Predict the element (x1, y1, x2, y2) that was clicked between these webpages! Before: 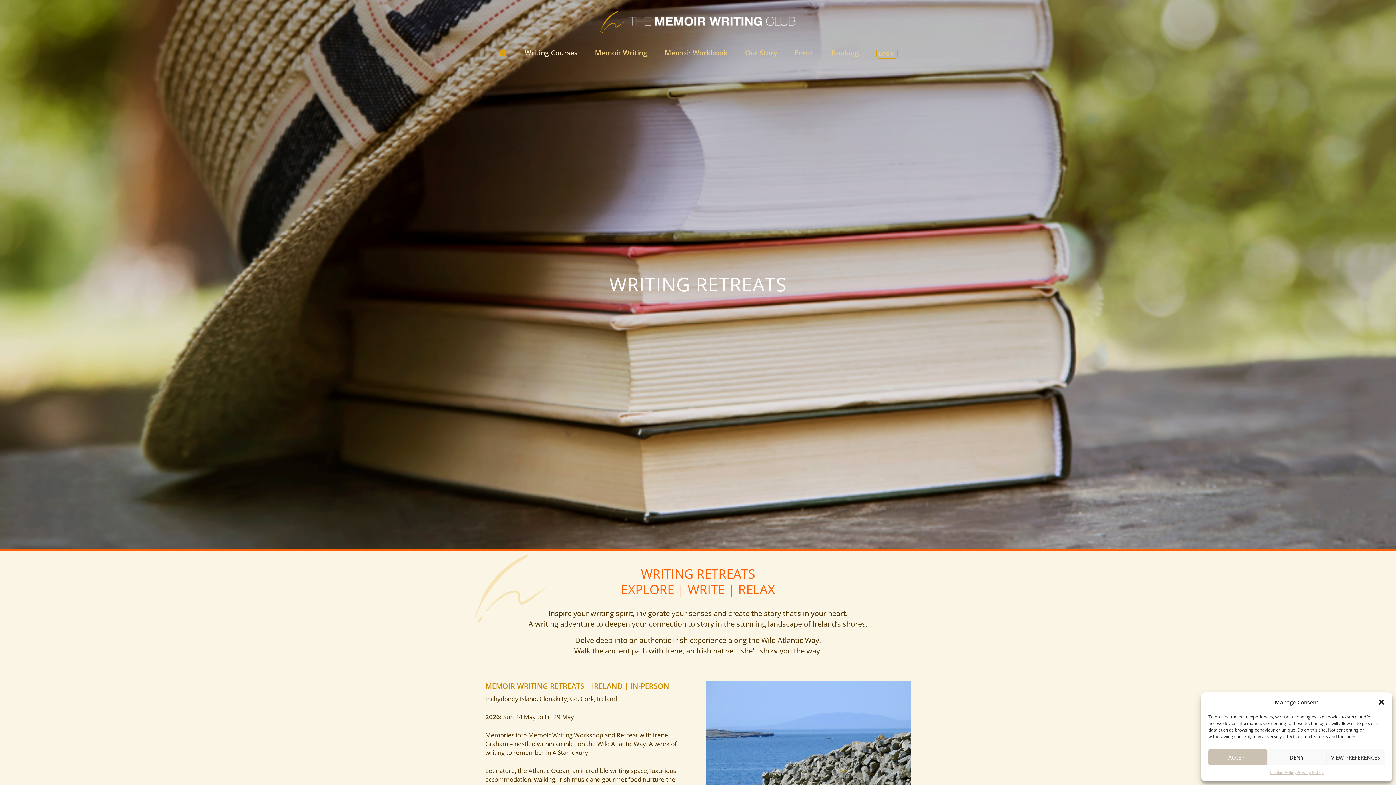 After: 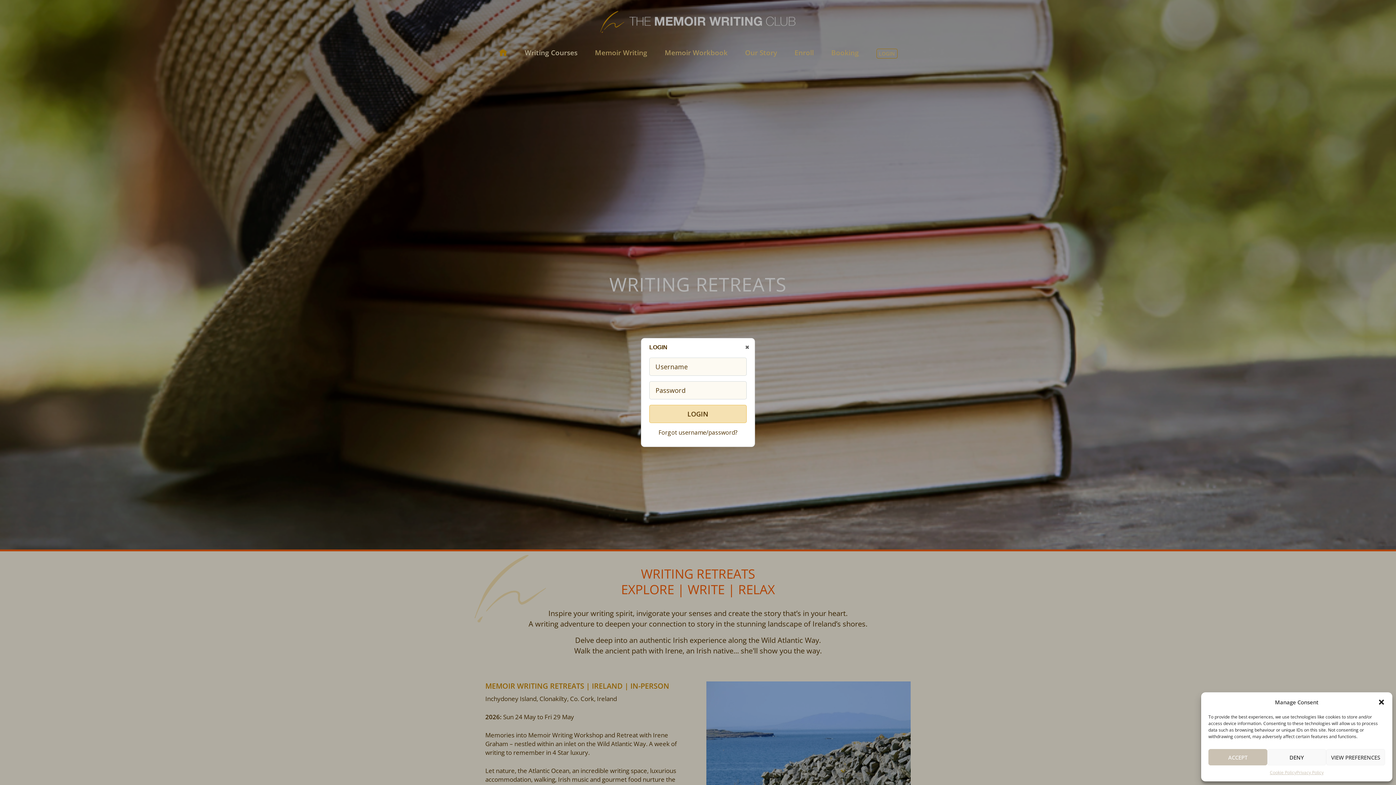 Action: bbox: (876, 48, 897, 58) label: LOGIN